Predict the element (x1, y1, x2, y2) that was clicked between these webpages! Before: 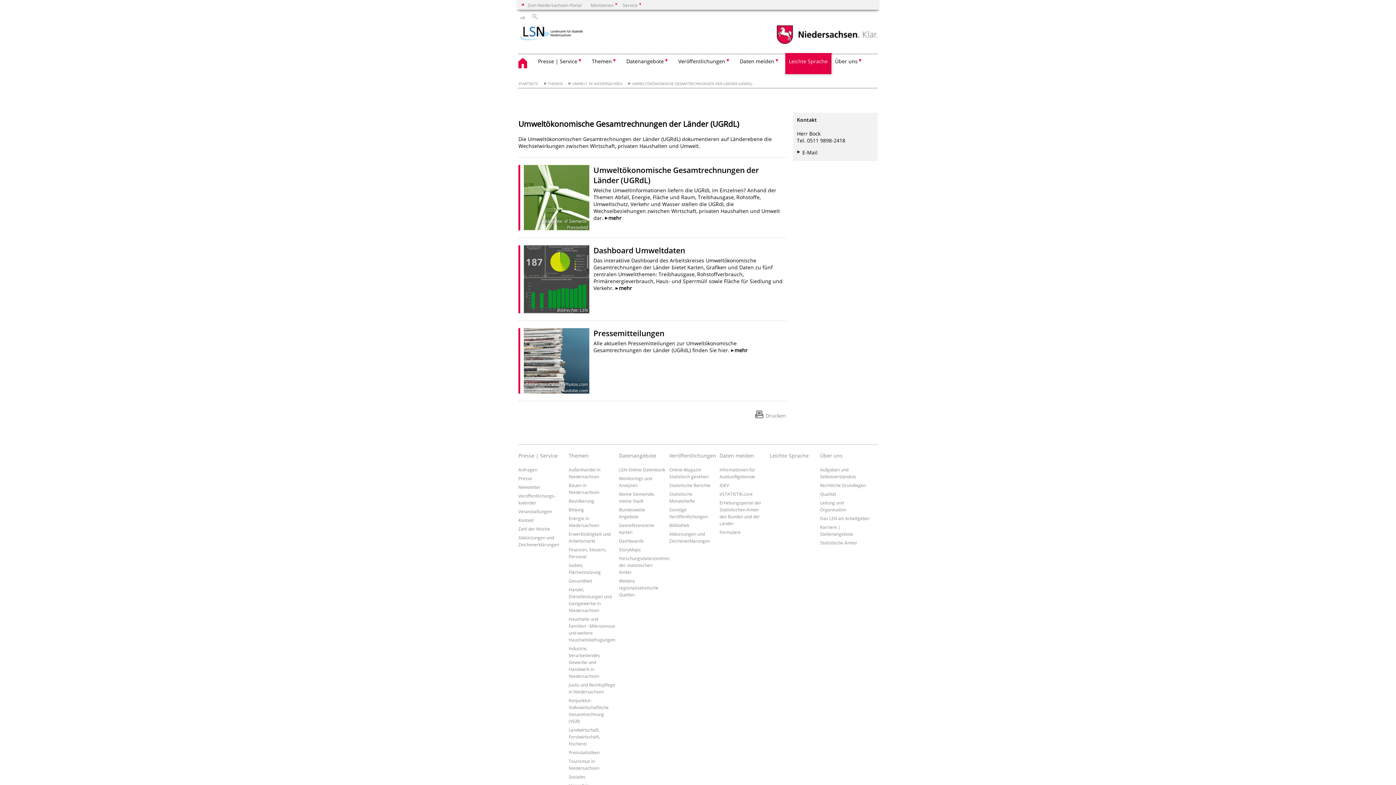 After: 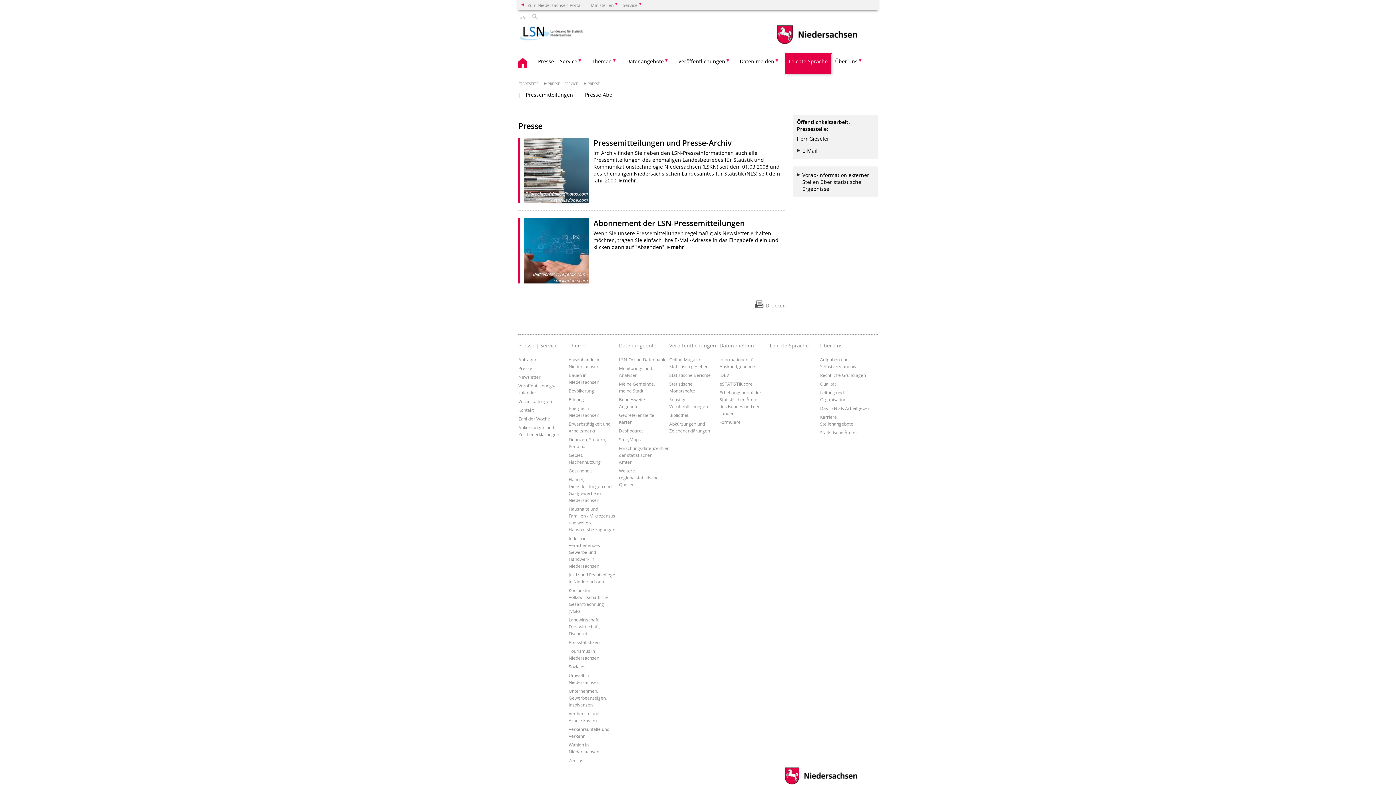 Action: bbox: (518, 475, 532, 481) label: Presse